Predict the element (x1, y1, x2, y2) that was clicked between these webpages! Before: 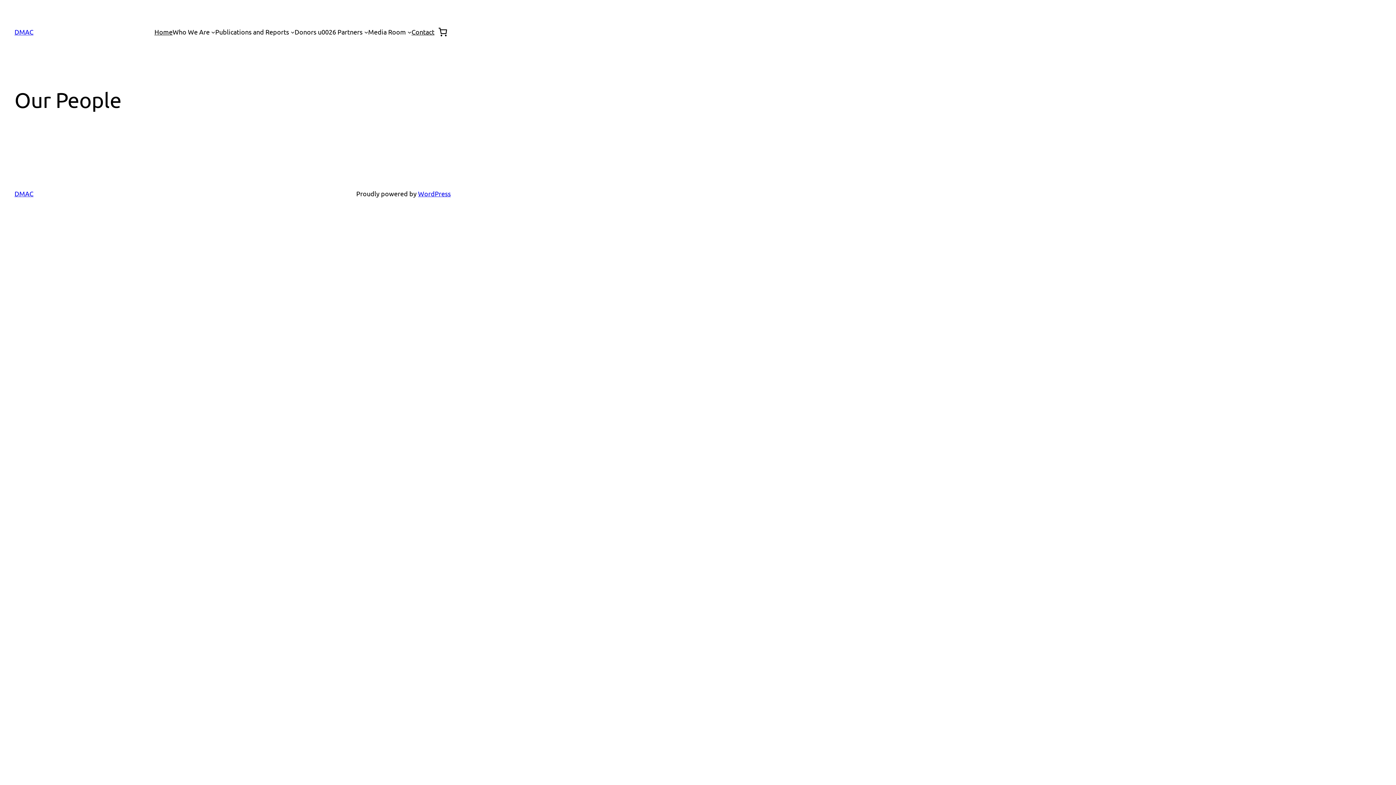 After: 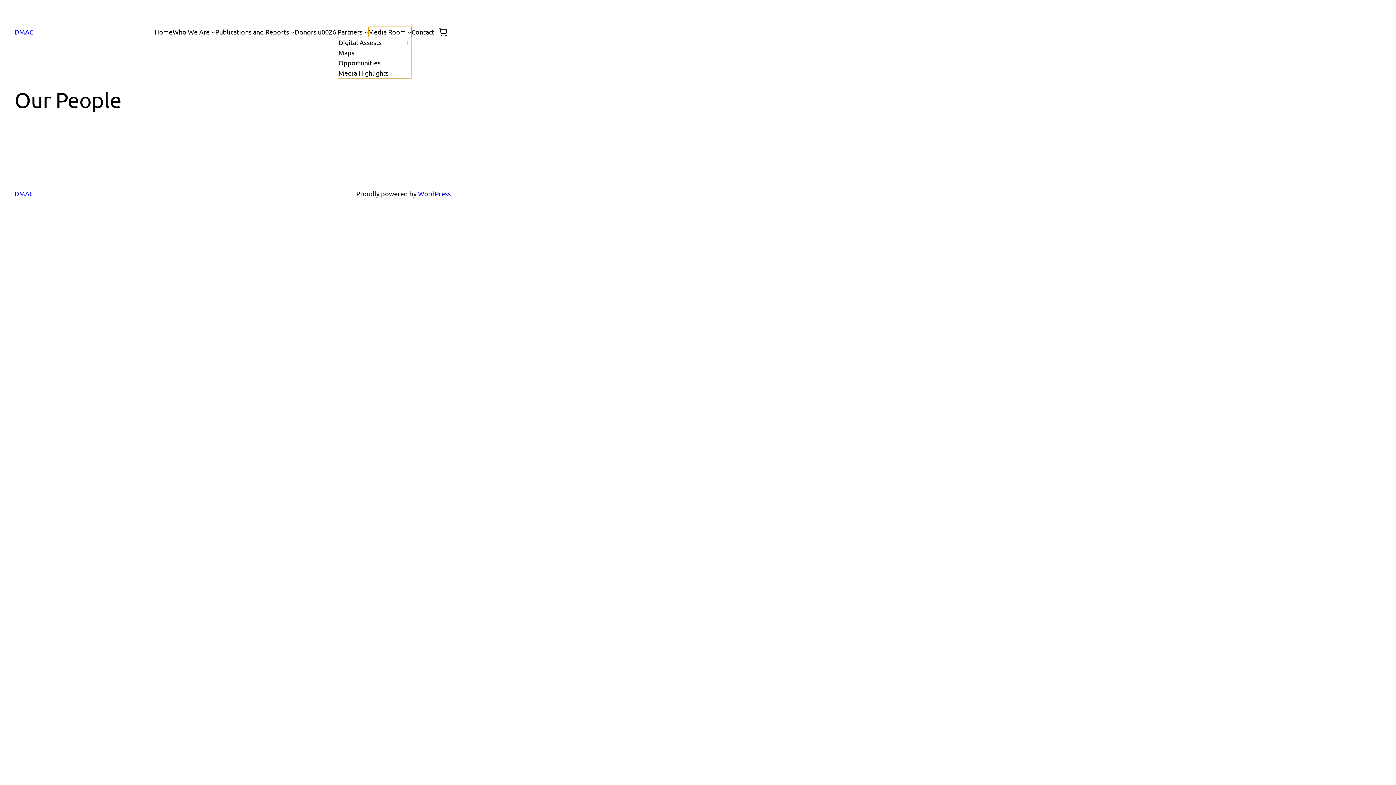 Action: label: Media Room bbox: (368, 26, 406, 37)